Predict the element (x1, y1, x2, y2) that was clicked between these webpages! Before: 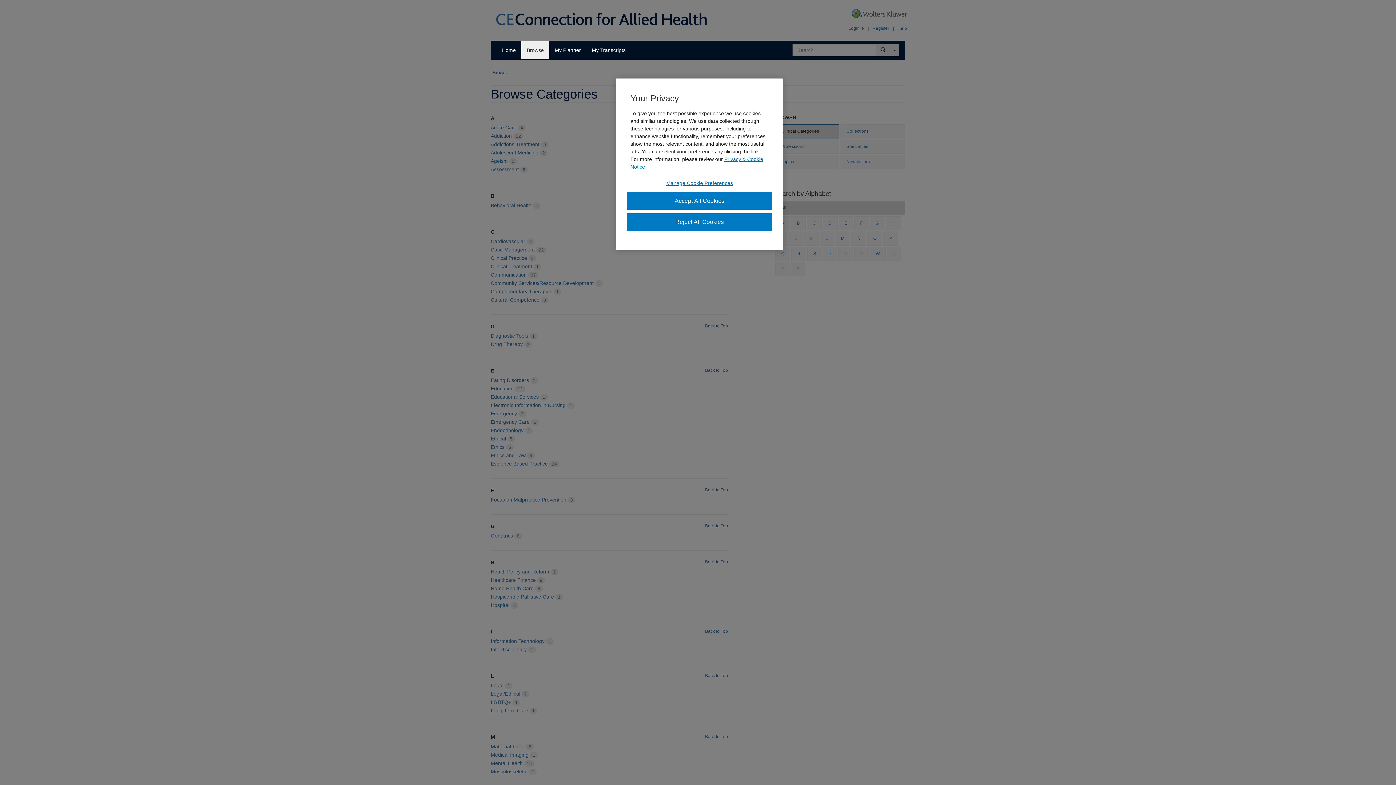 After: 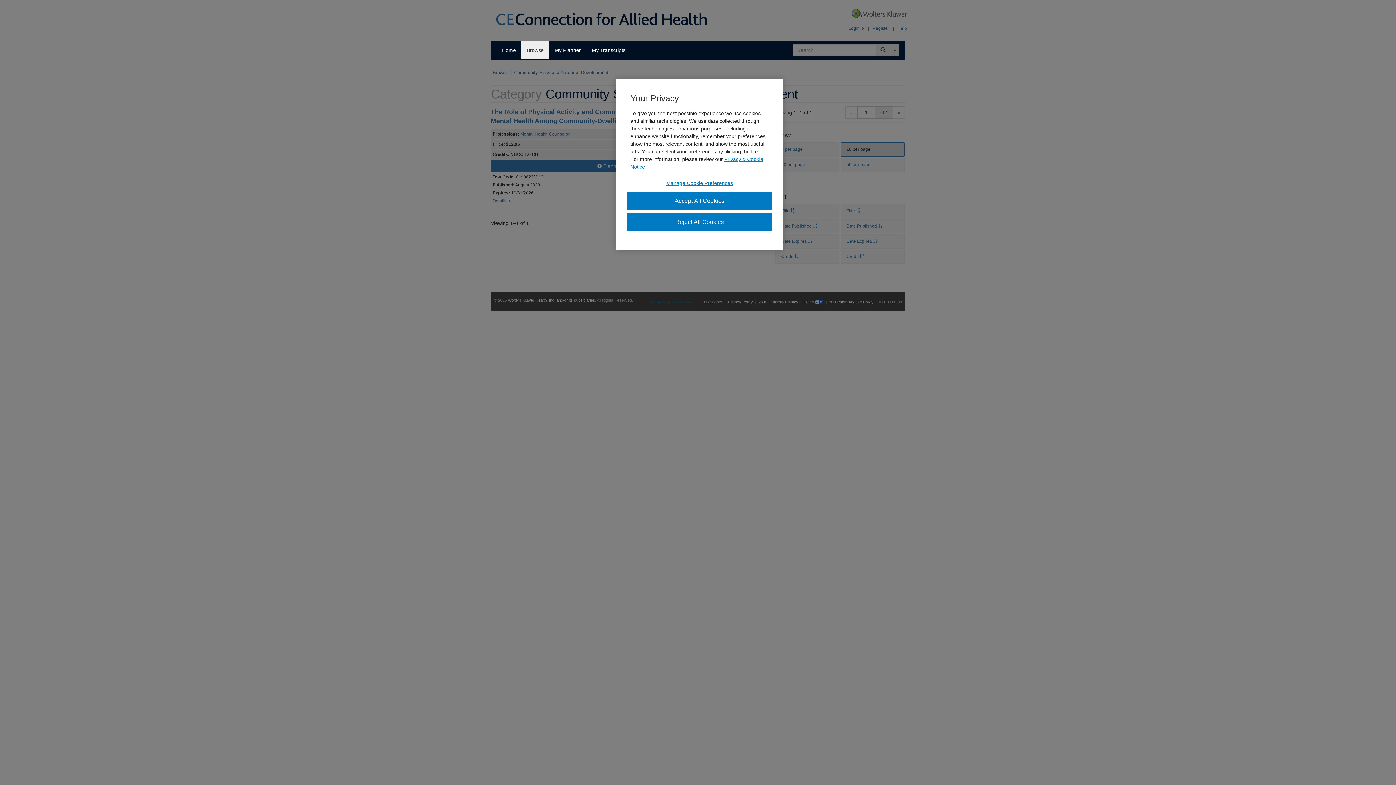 Action: label: Community Services/Resource Development bbox: (490, 280, 593, 286)